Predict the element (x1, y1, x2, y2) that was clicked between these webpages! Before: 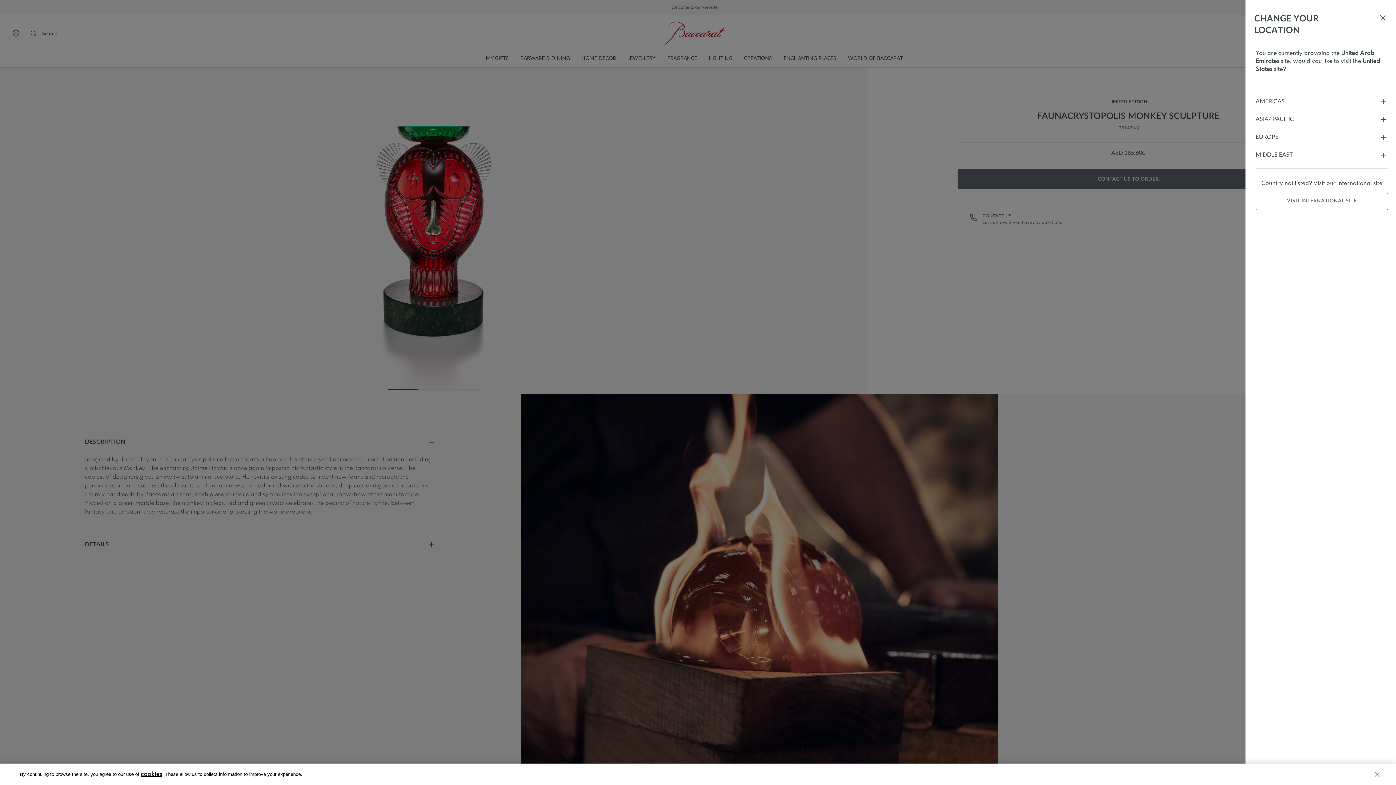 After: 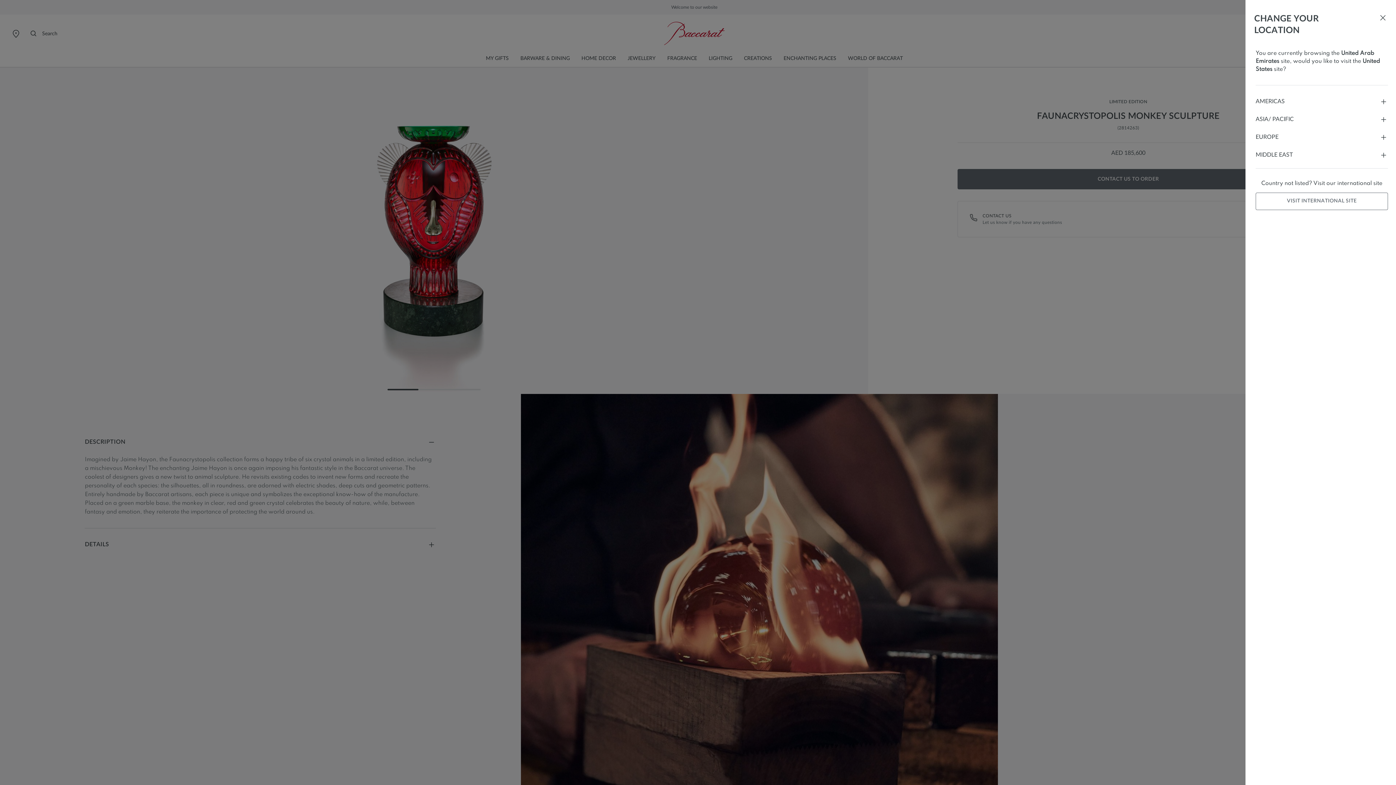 Action: bbox: (140, 771, 162, 778) label: cookies